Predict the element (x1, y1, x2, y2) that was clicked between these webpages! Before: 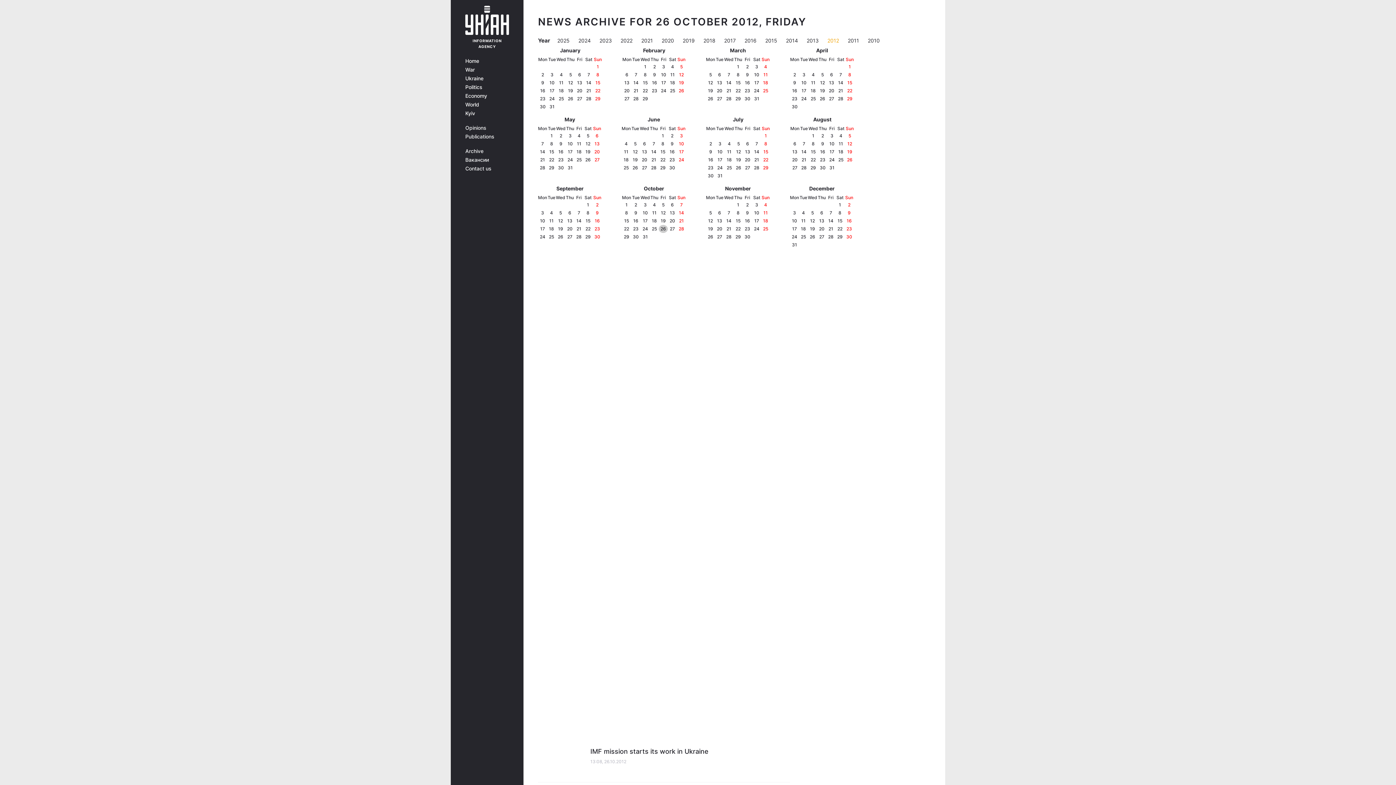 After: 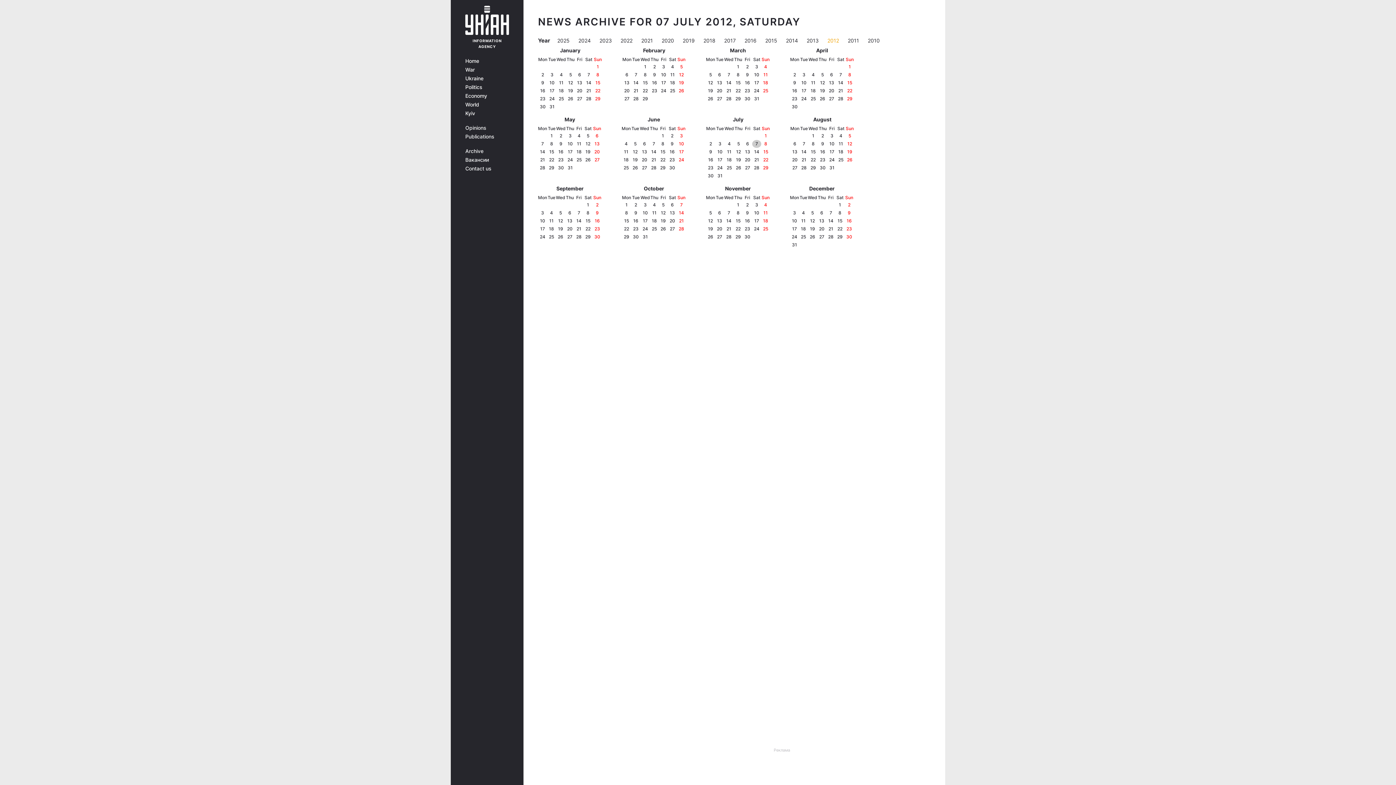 Action: bbox: (755, 140, 758, 147) label: 7